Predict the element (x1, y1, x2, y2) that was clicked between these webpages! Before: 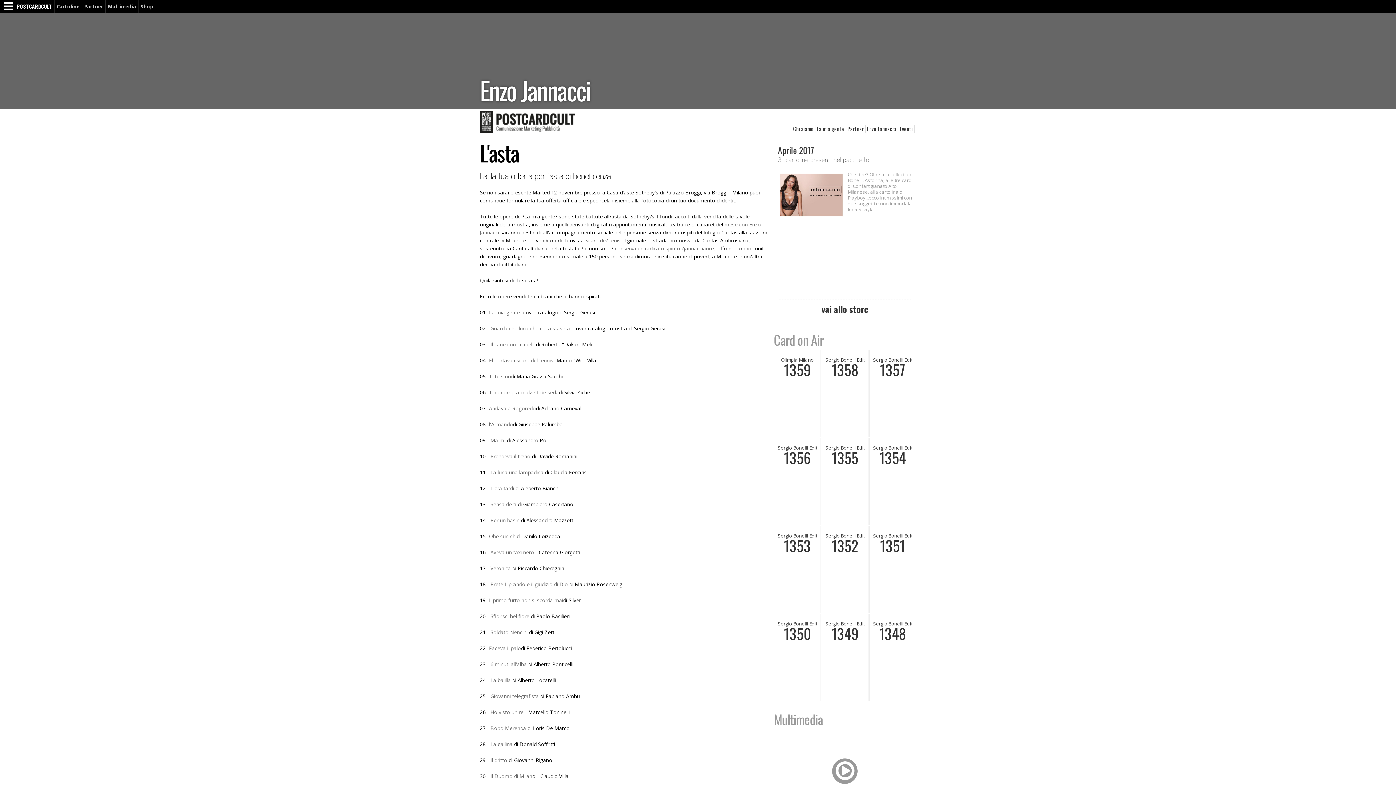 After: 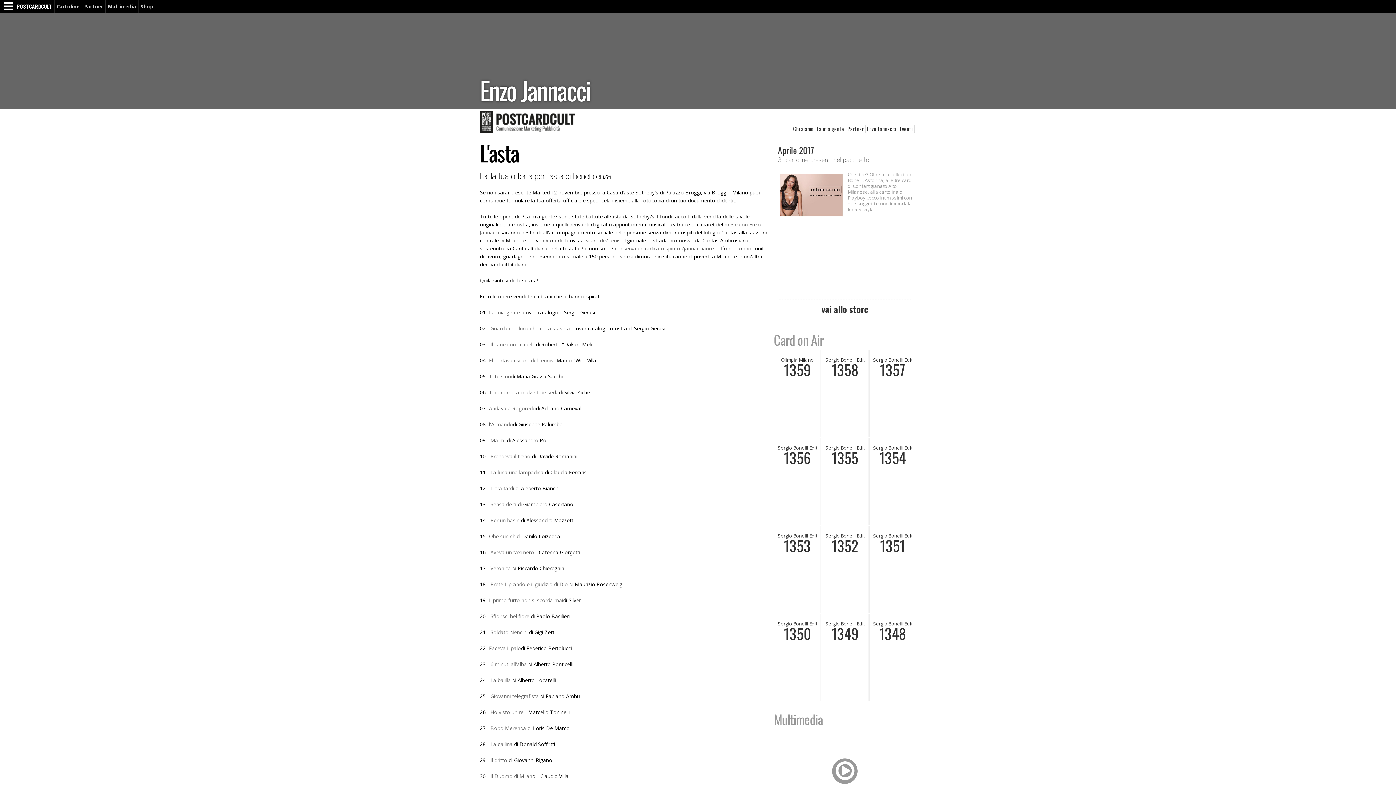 Action: bbox: (778, 299, 912, 318) label: vai allo store